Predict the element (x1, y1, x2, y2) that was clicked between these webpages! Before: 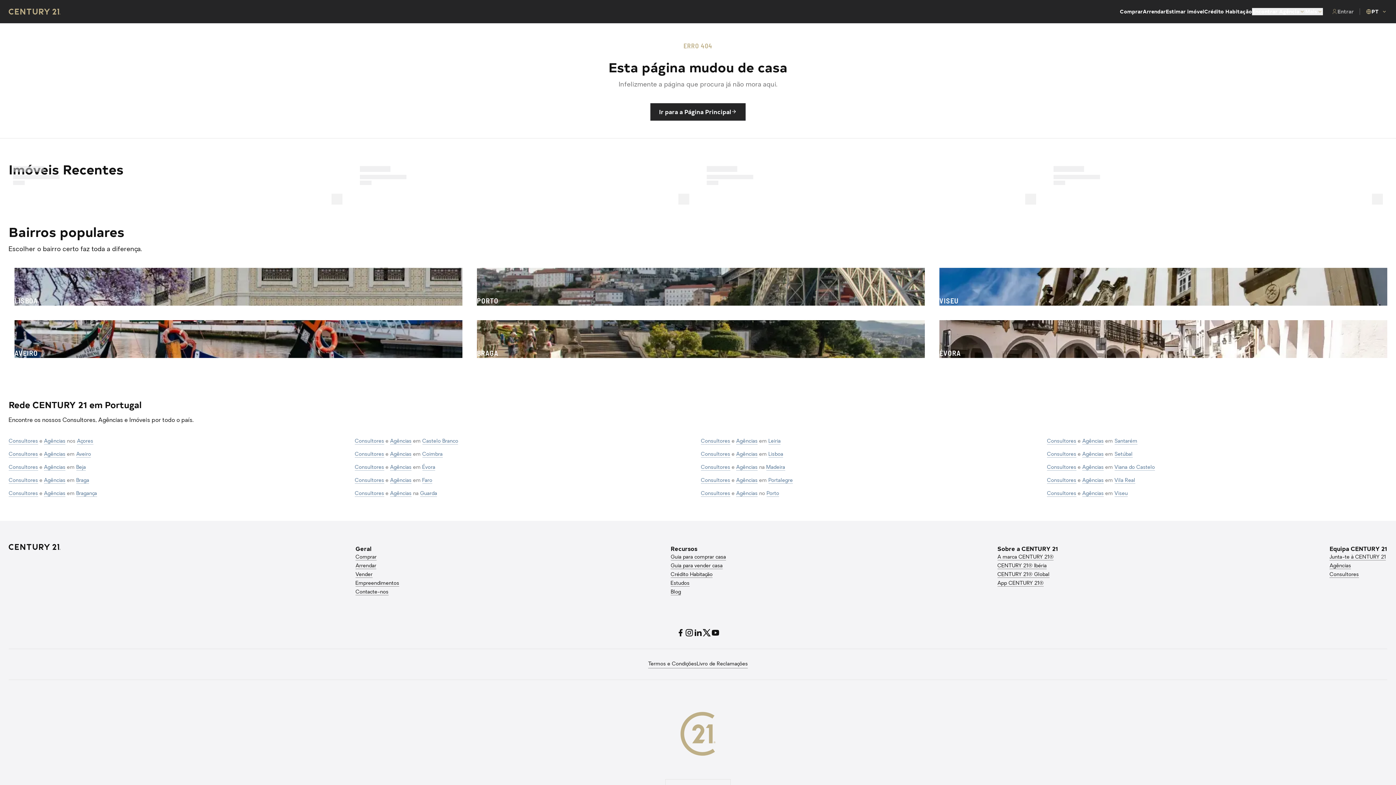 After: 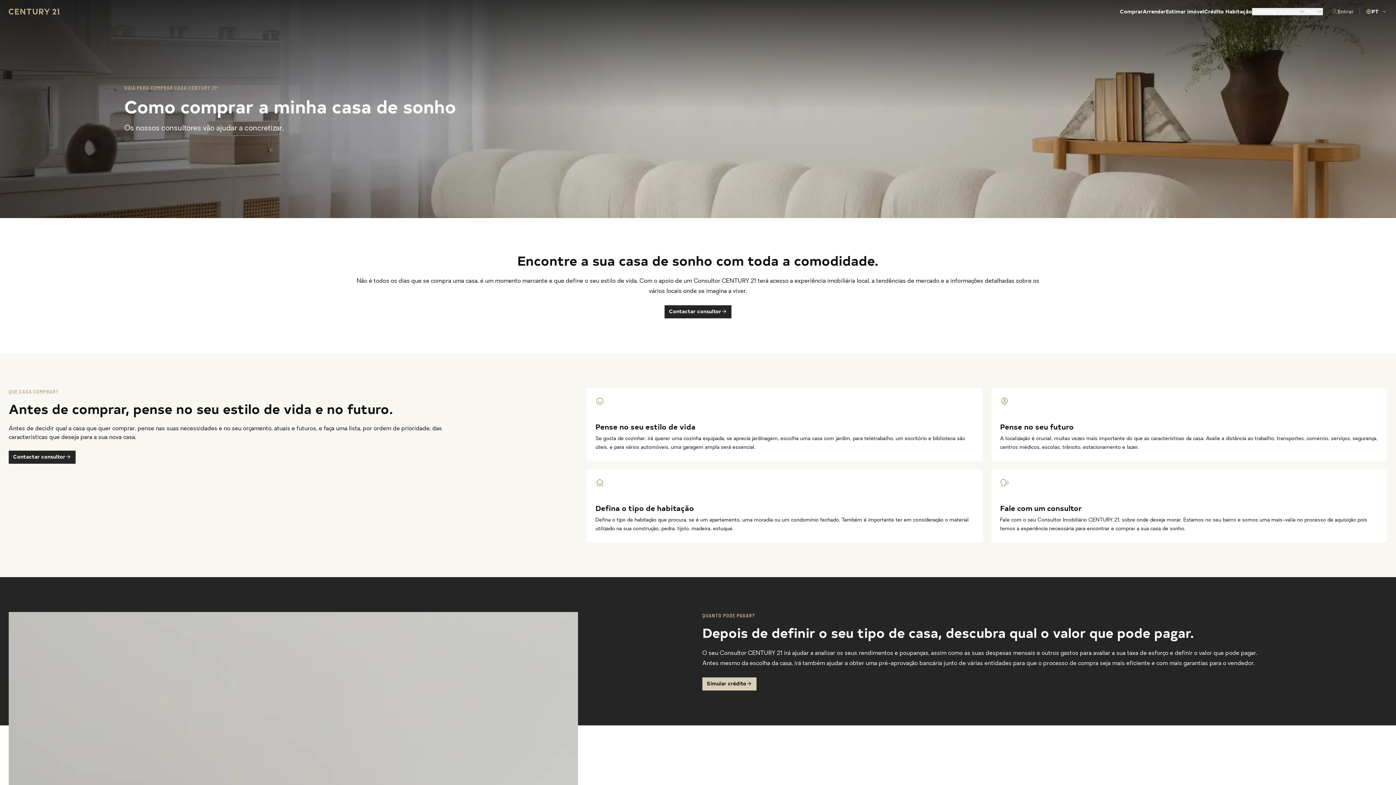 Action: bbox: (670, 554, 726, 560) label: Guia para comprar casa